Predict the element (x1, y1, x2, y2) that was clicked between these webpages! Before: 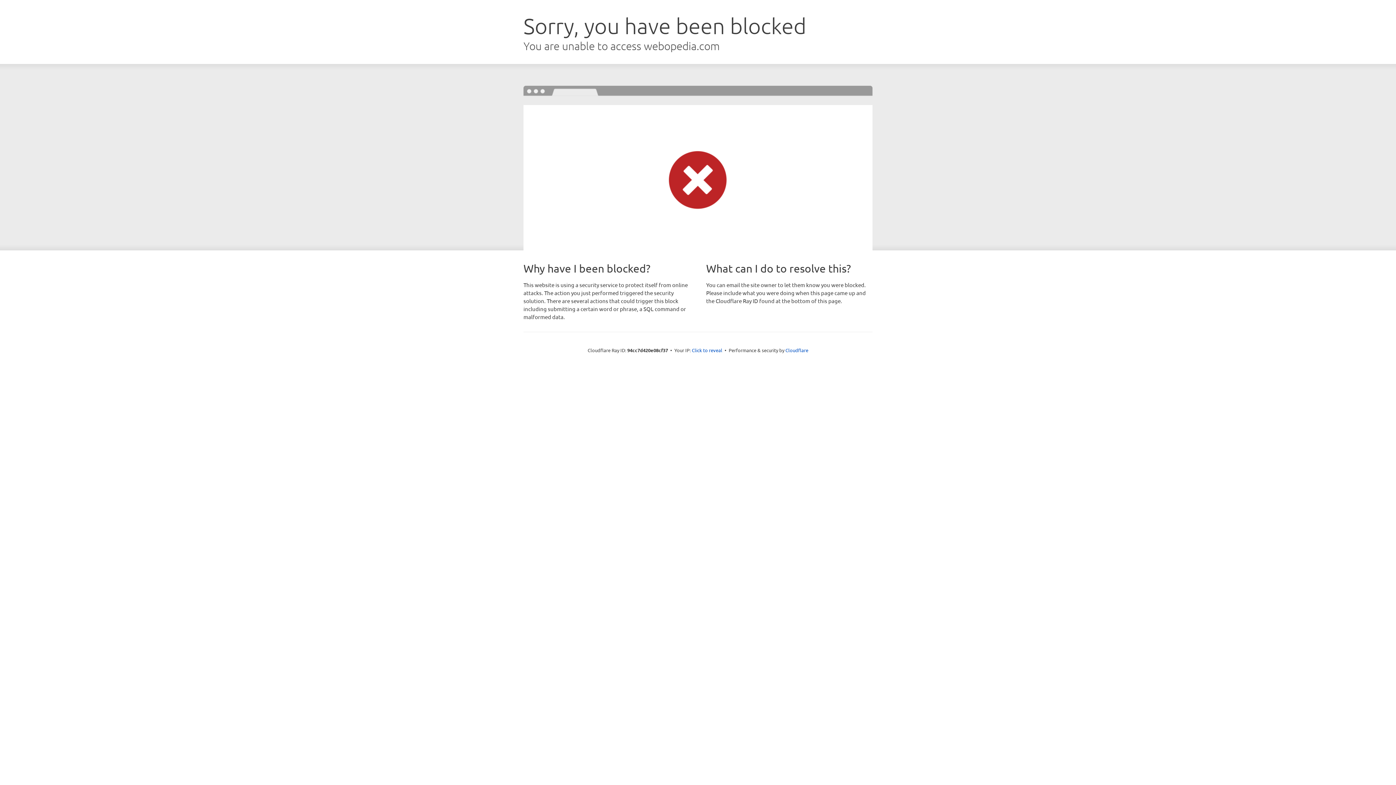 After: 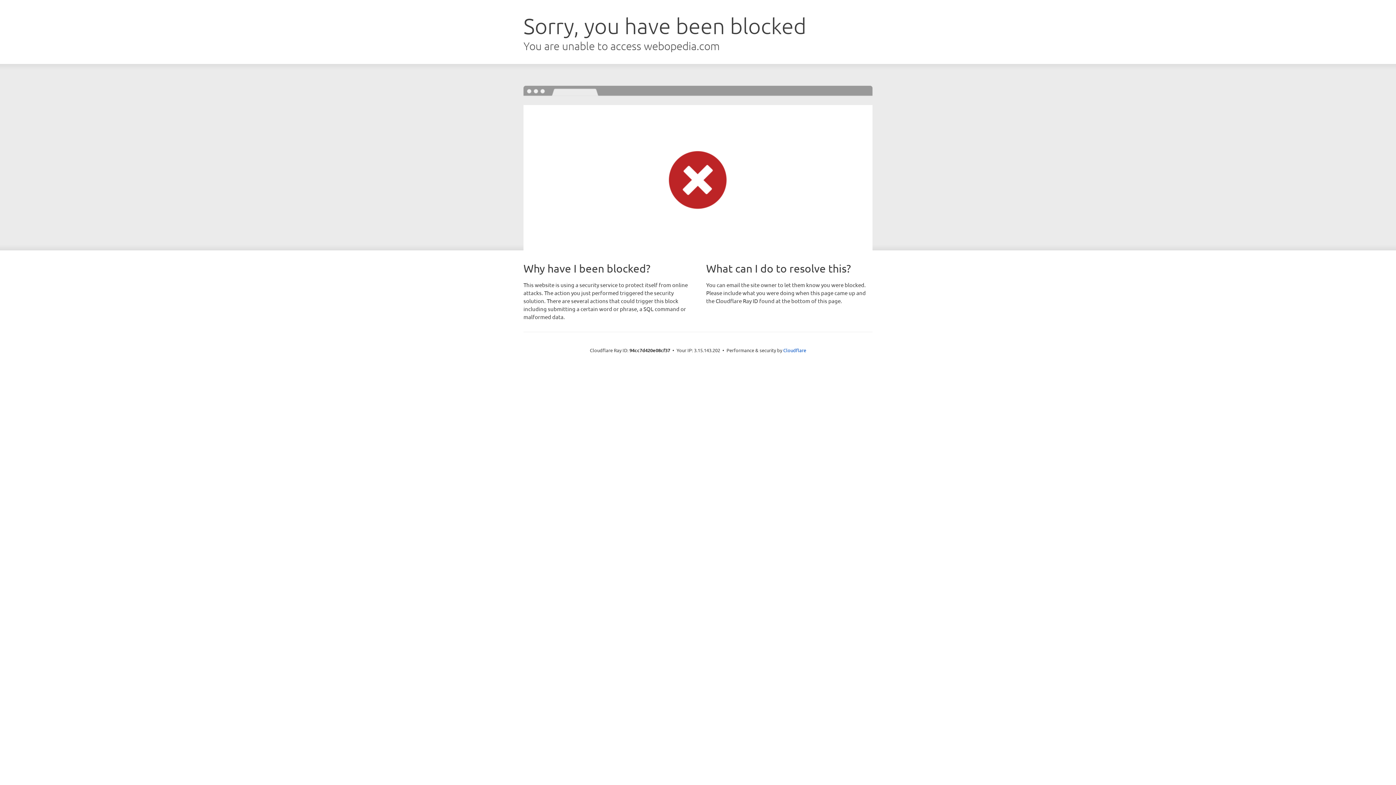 Action: bbox: (692, 346, 722, 353) label: Click to reveal